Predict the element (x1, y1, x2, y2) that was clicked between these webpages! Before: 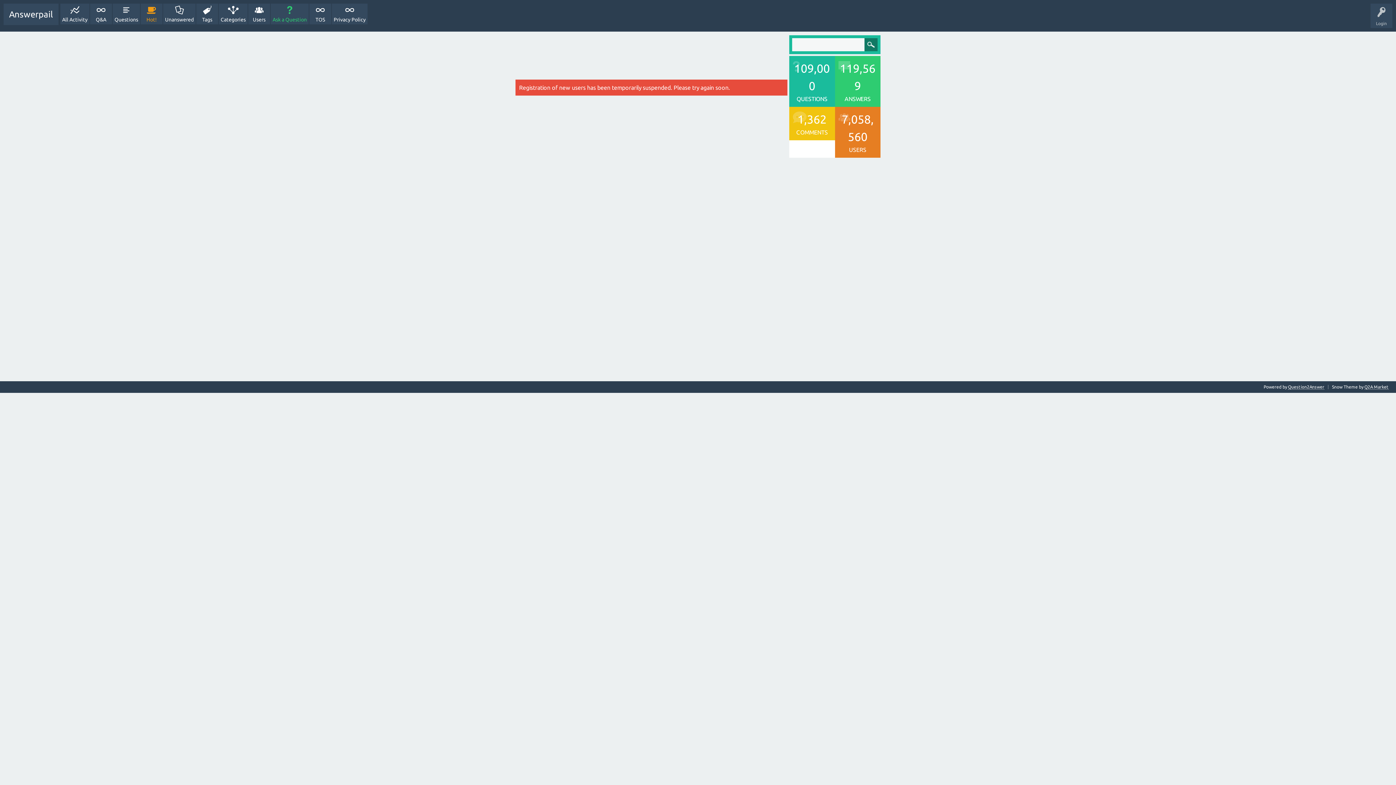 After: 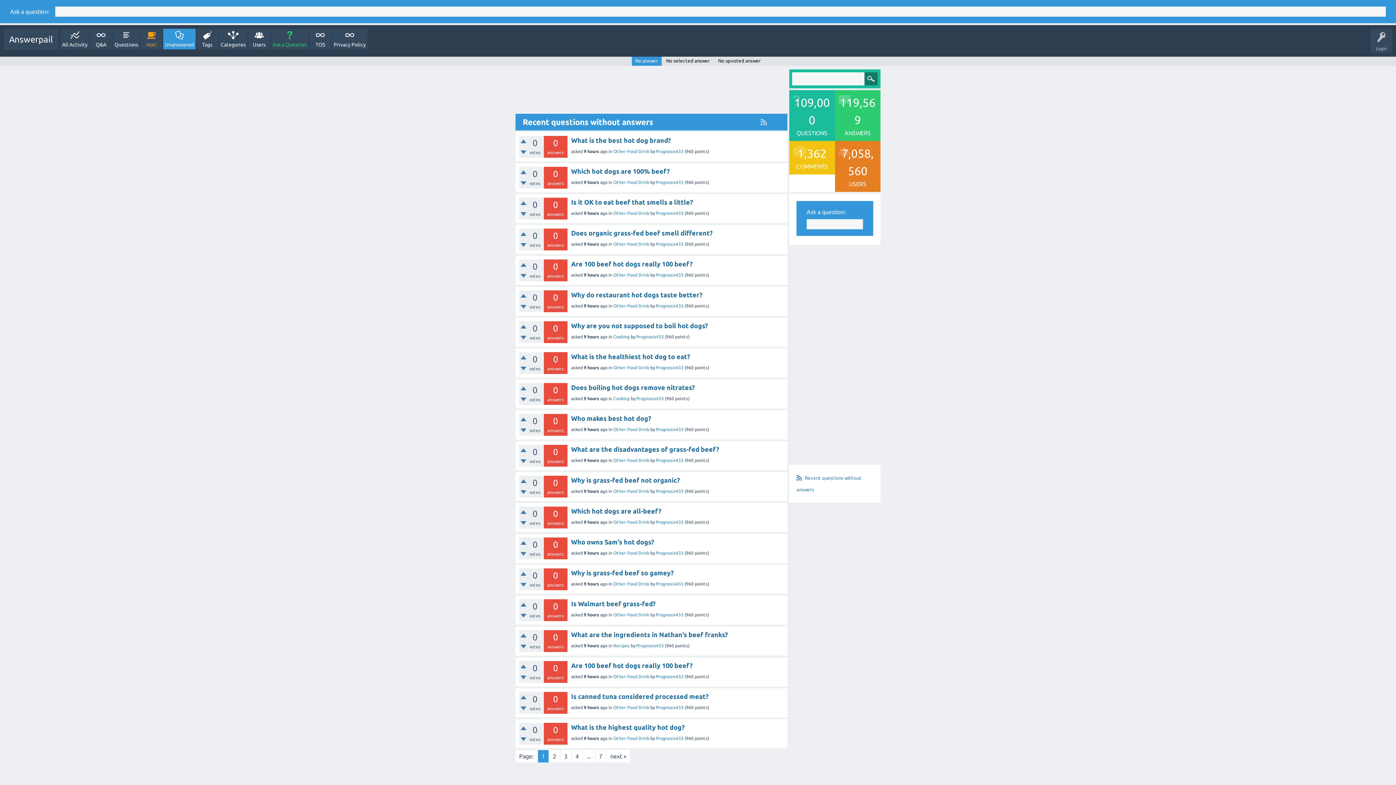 Action: bbox: (163, 3, 195, 24) label: Unanswered